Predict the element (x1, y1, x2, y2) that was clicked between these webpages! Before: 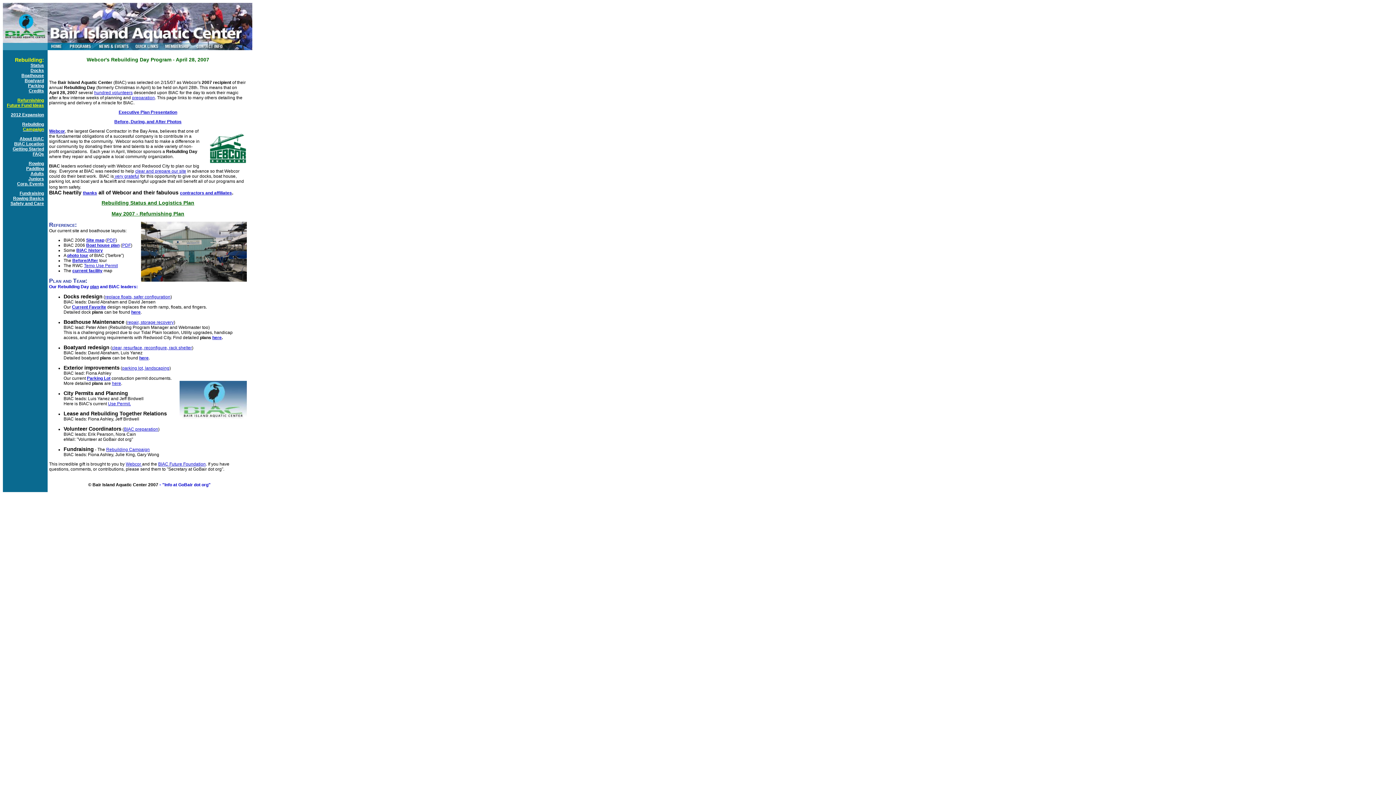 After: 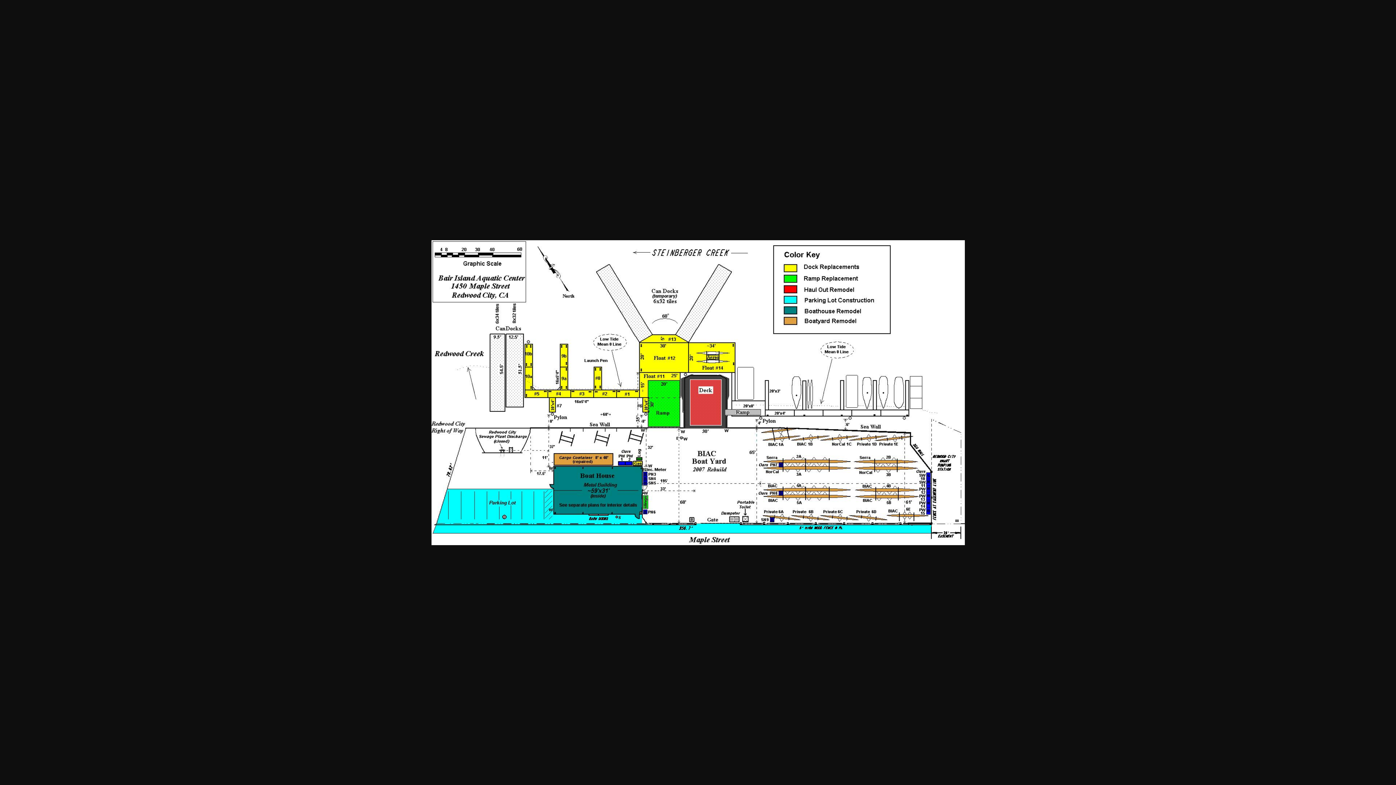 Action: bbox: (90, 284, 98, 289) label: plan